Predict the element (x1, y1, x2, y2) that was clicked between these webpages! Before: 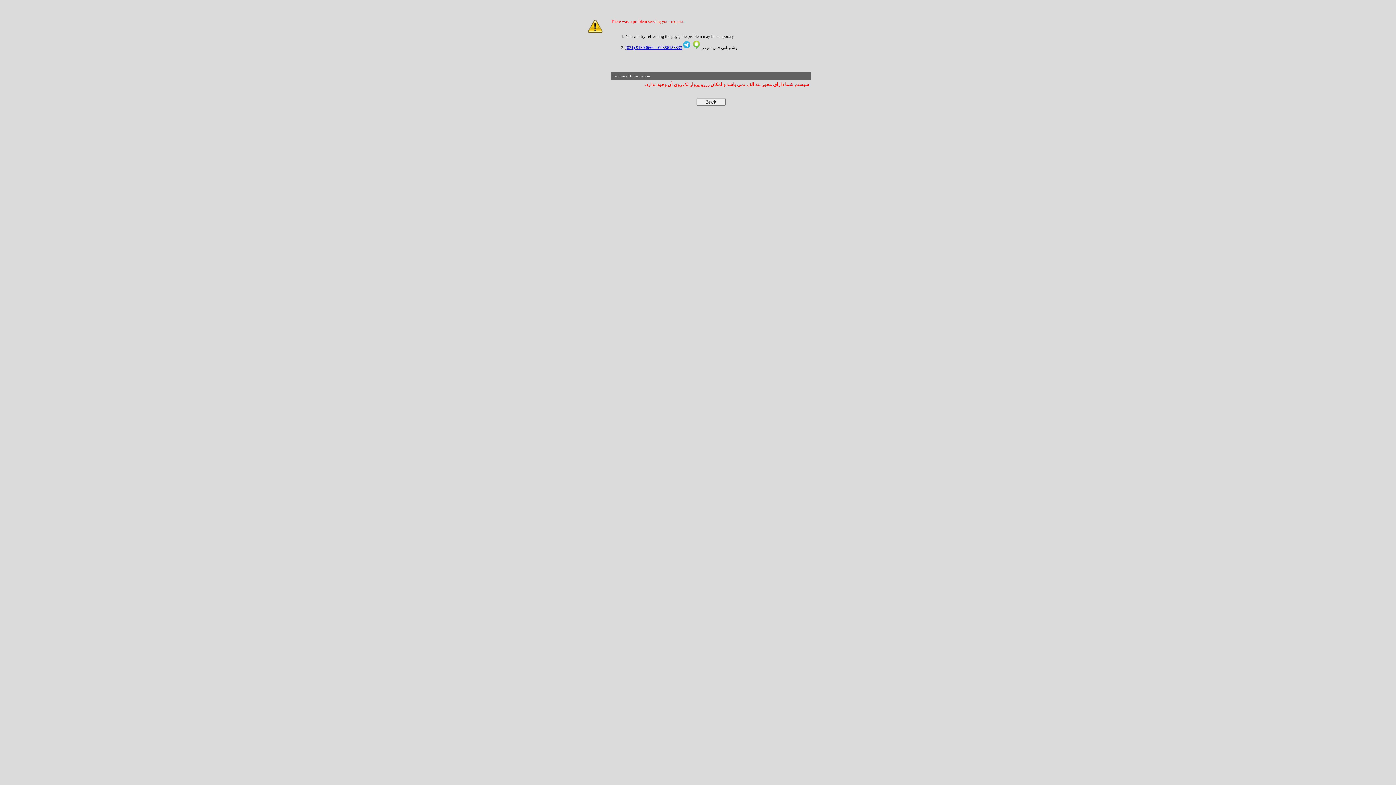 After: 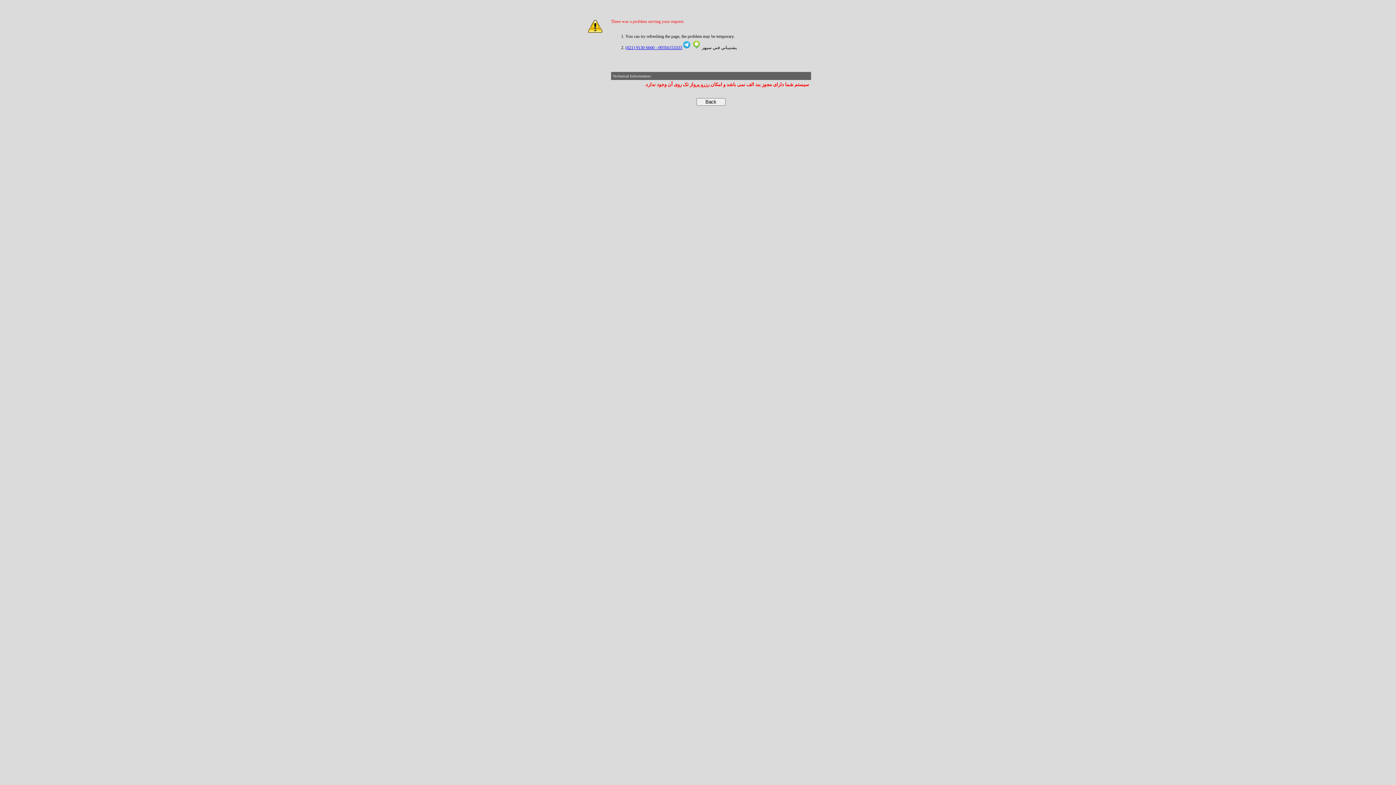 Action: bbox: (692, 45, 700, 50)